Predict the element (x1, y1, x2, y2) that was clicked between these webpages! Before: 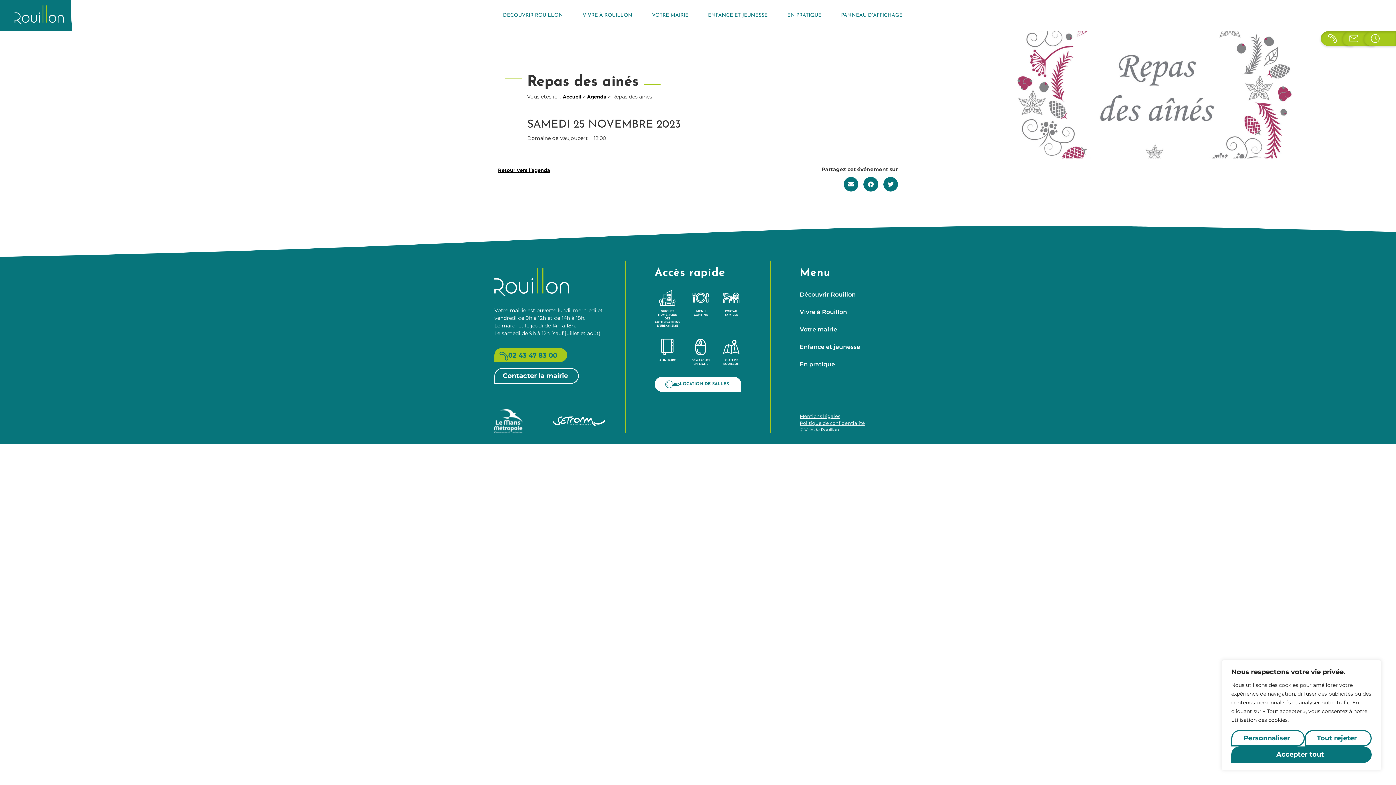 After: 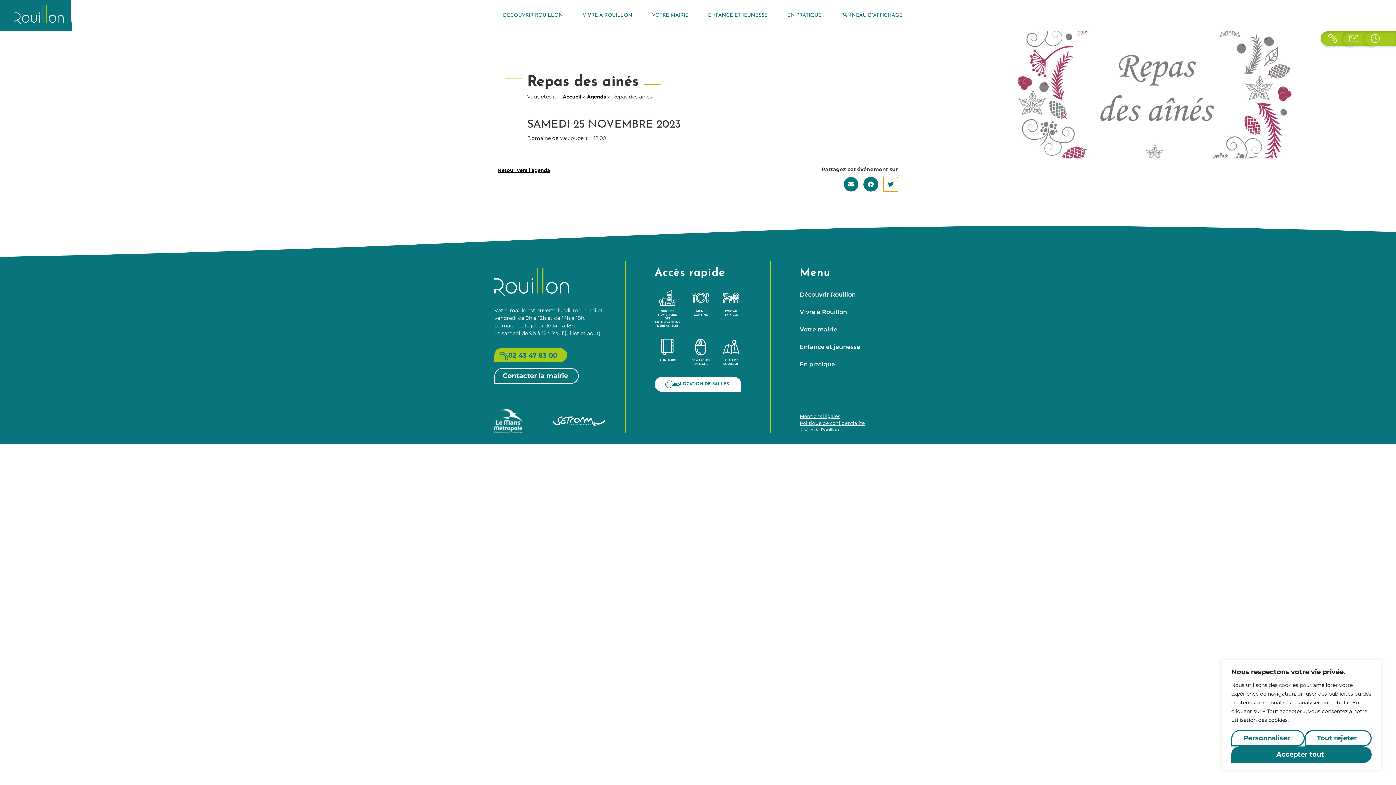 Action: label: Partager sur twitter bbox: (883, 177, 898, 191)